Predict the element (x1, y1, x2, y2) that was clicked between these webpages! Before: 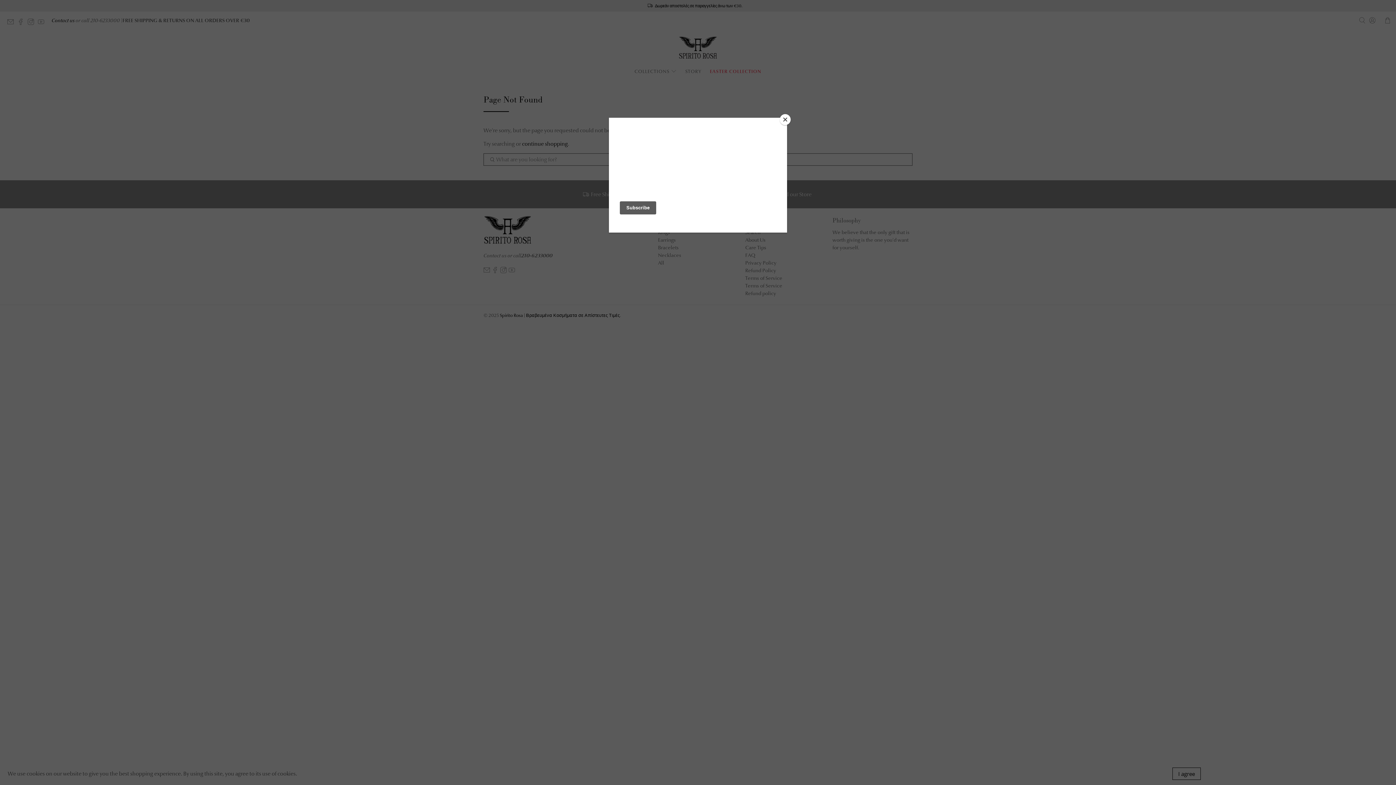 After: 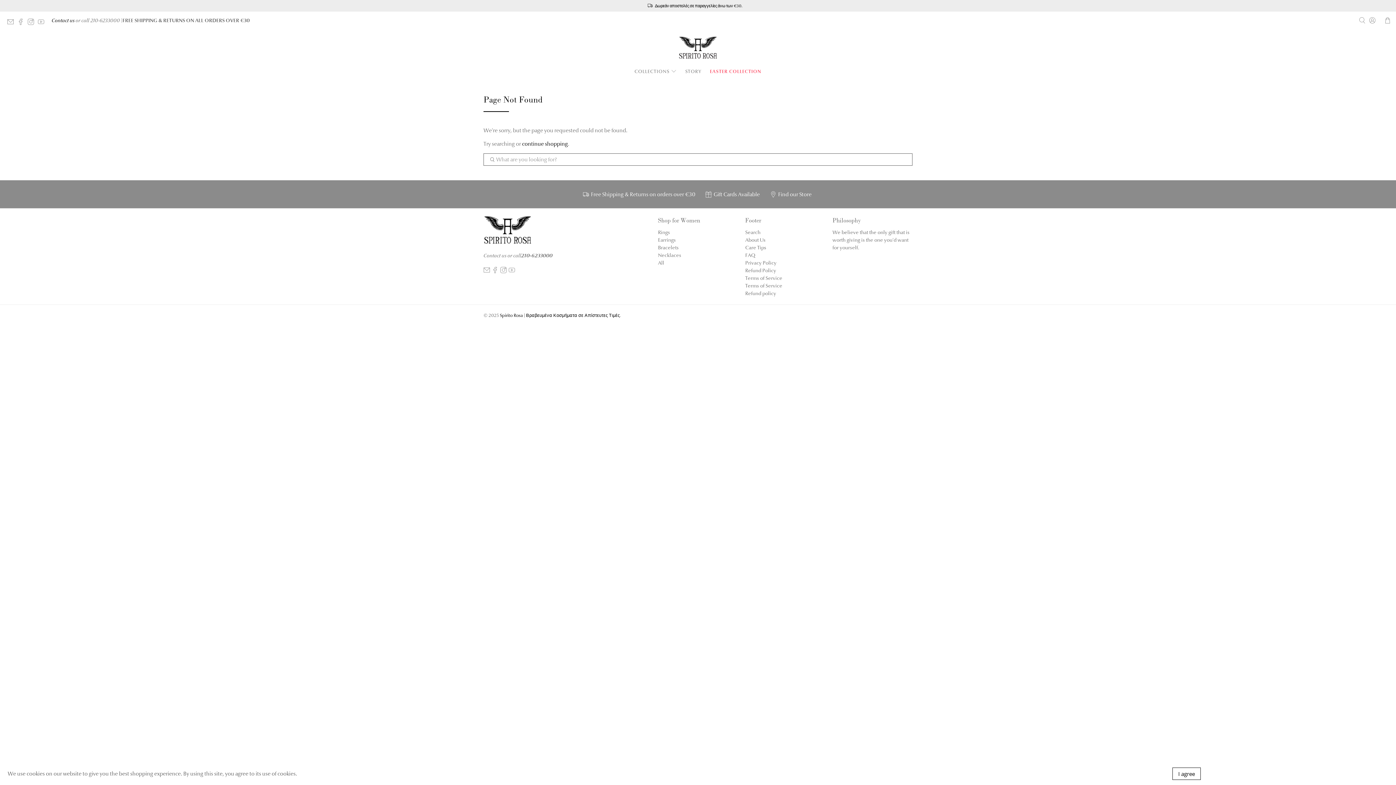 Action: label: Close bbox: (780, 114, 790, 125)